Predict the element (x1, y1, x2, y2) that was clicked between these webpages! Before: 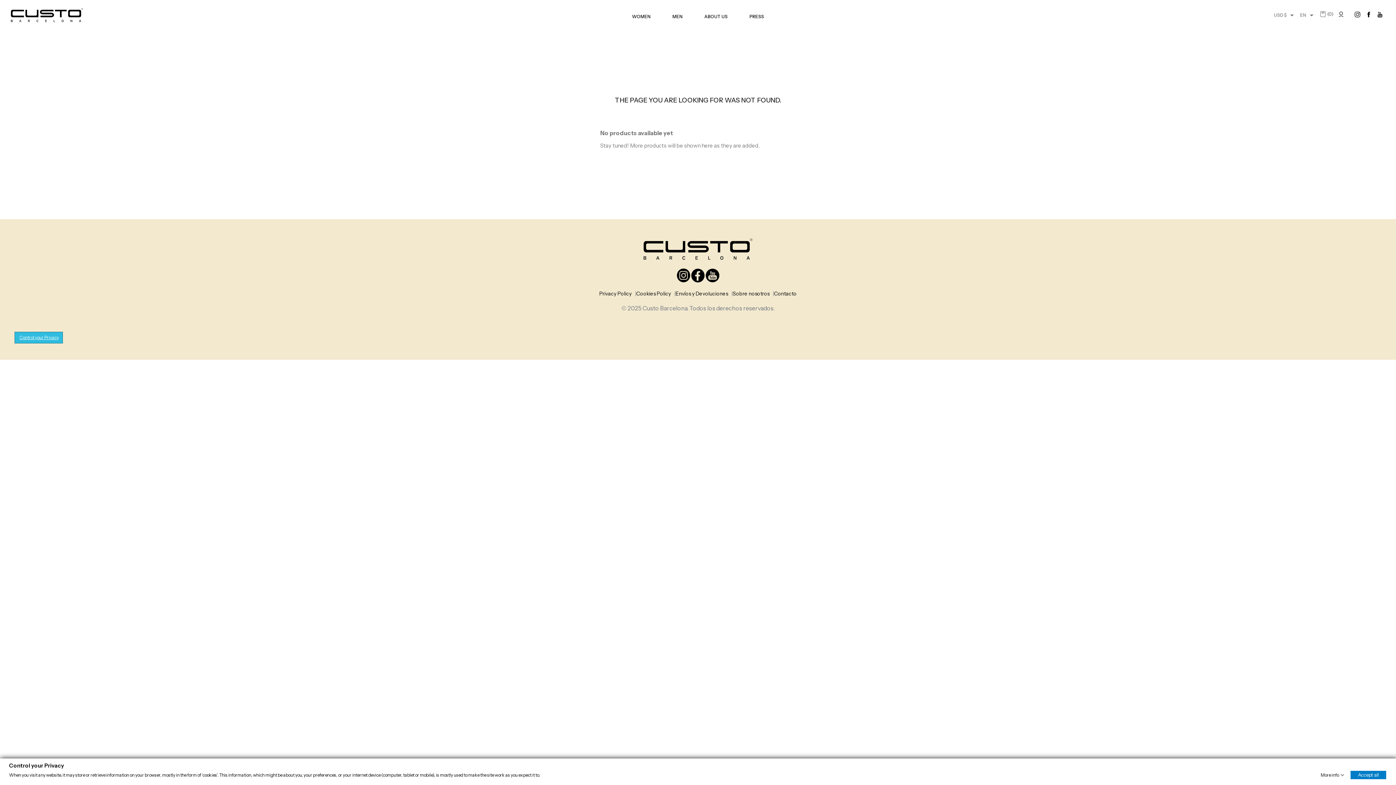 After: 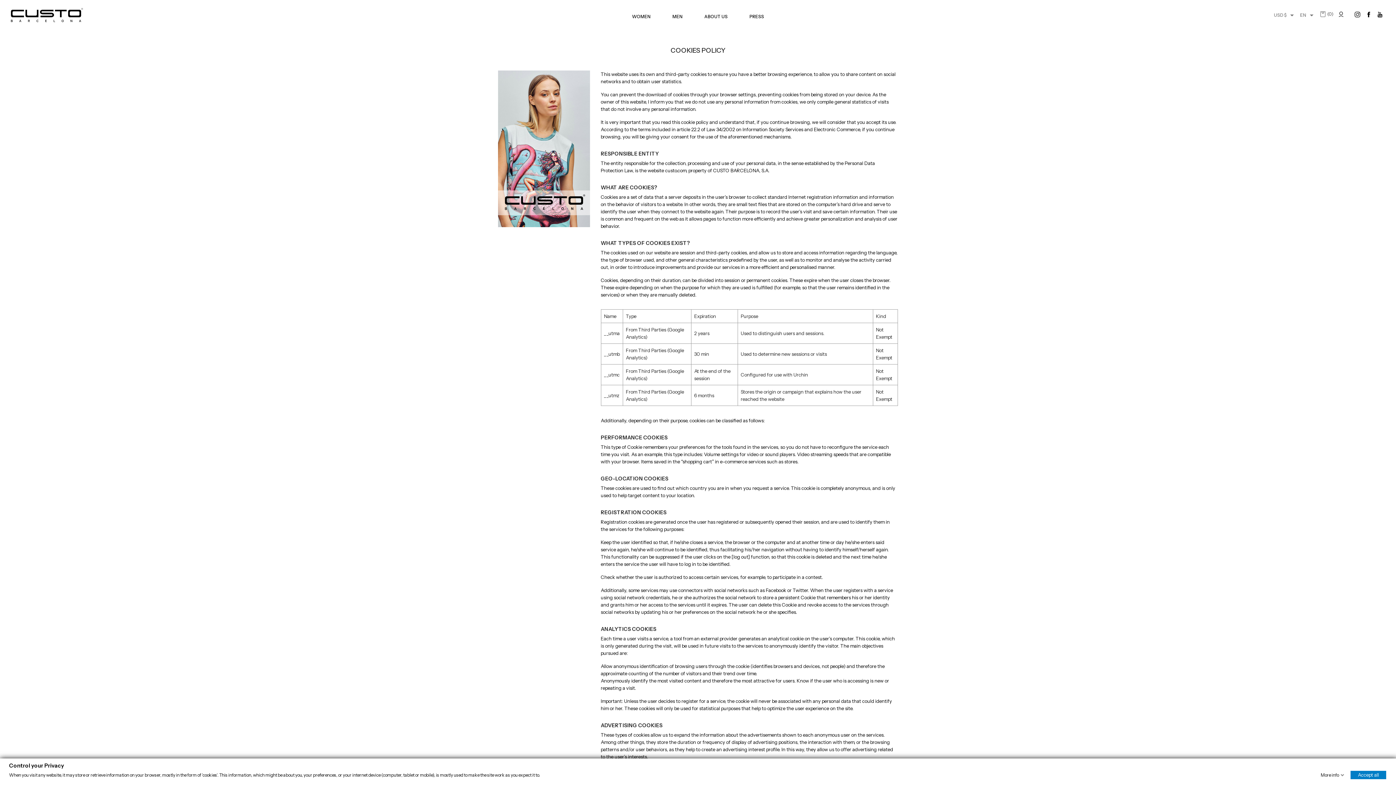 Action: bbox: (636, 290, 675, 297) label: Cookies Policy